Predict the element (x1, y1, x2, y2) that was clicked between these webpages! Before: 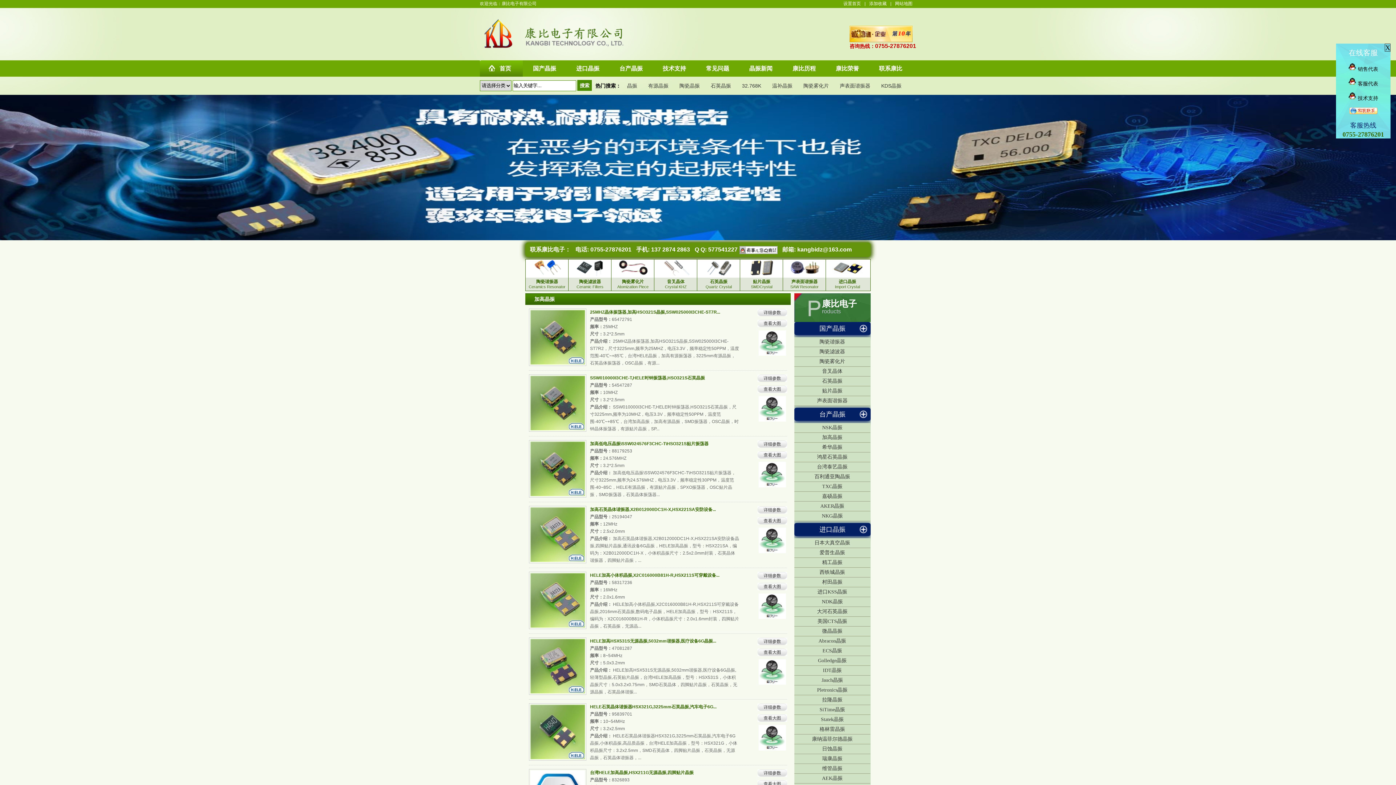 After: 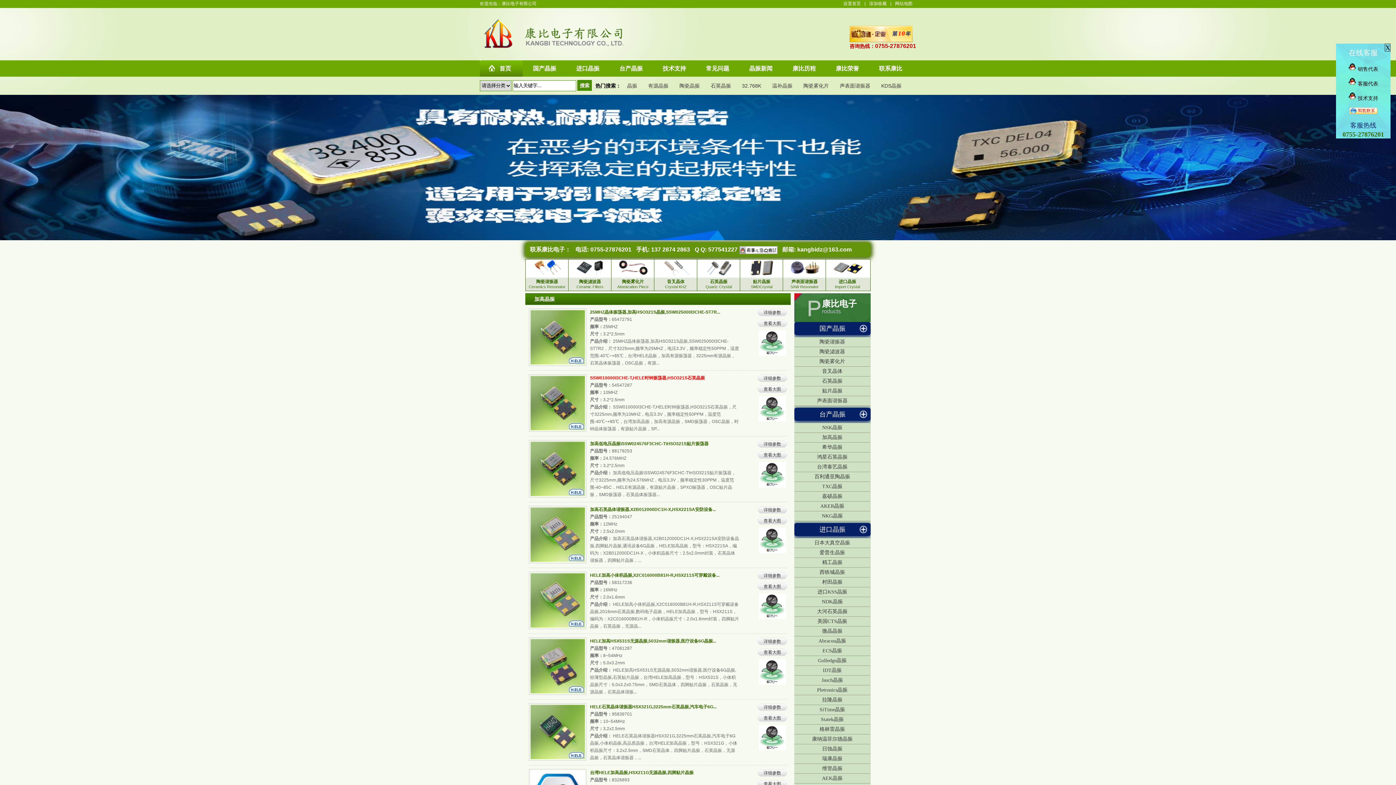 Action: bbox: (590, 375, 705, 380) label: SSW010000I3CHE-T,HELE时钟振荡器,HSO321S石英晶振